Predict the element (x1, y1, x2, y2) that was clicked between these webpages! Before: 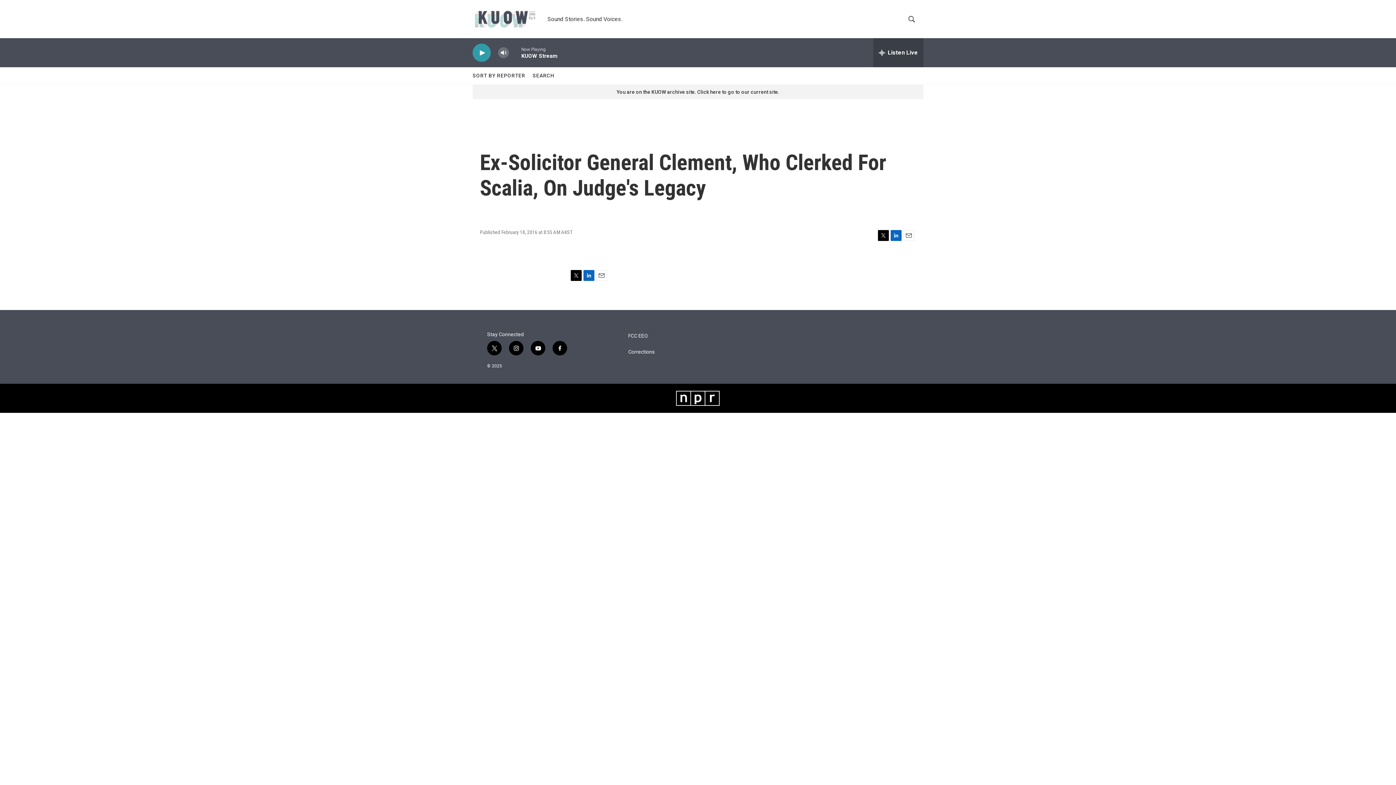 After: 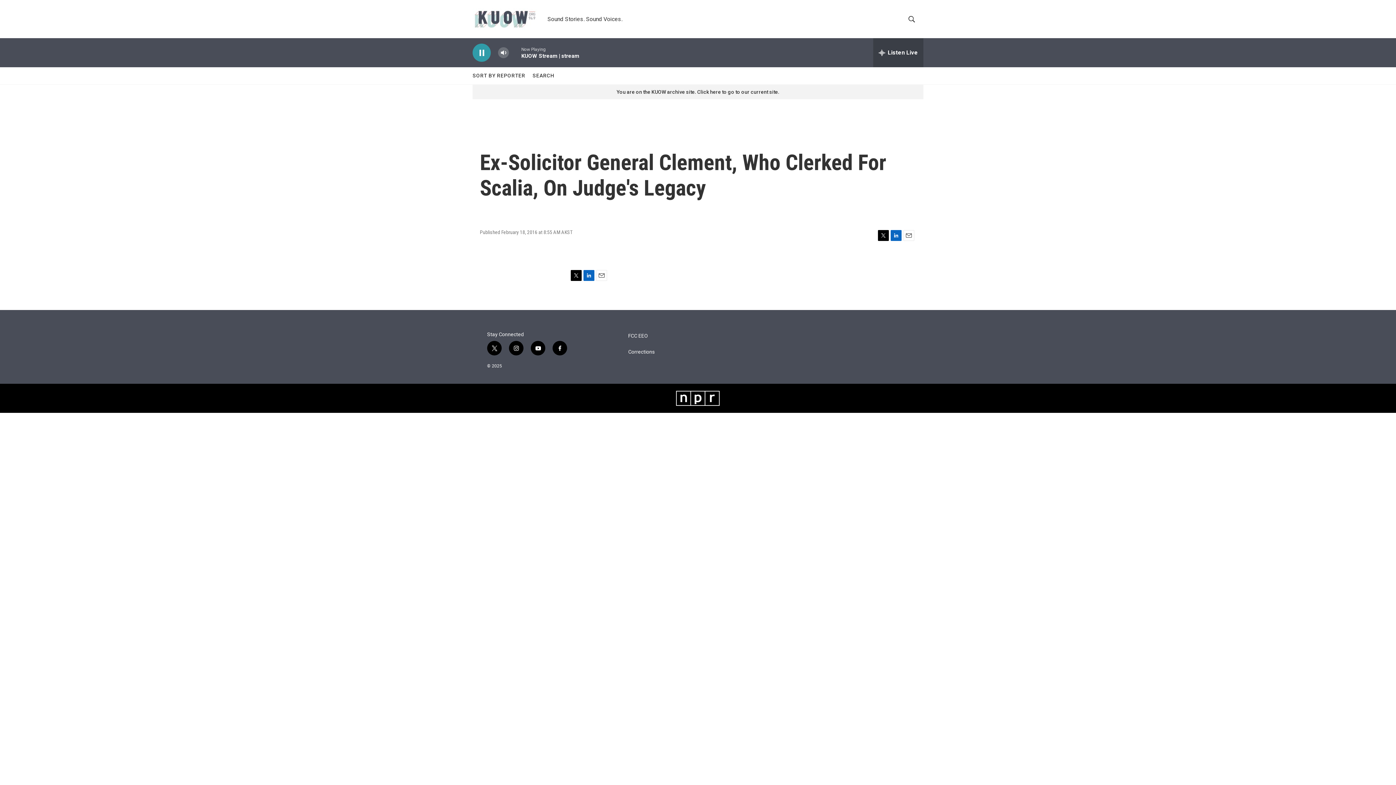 Action: label: play bbox: (476, 48, 487, 56)